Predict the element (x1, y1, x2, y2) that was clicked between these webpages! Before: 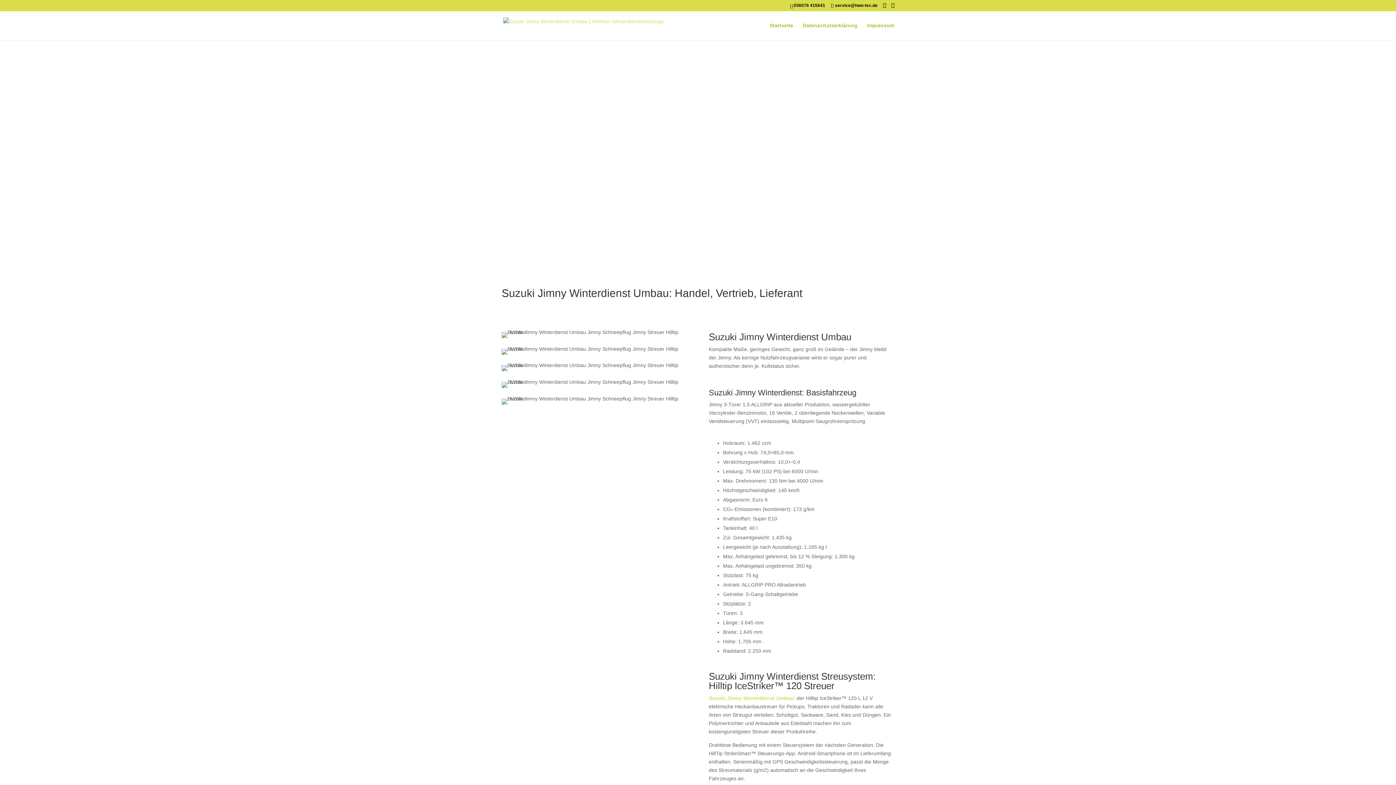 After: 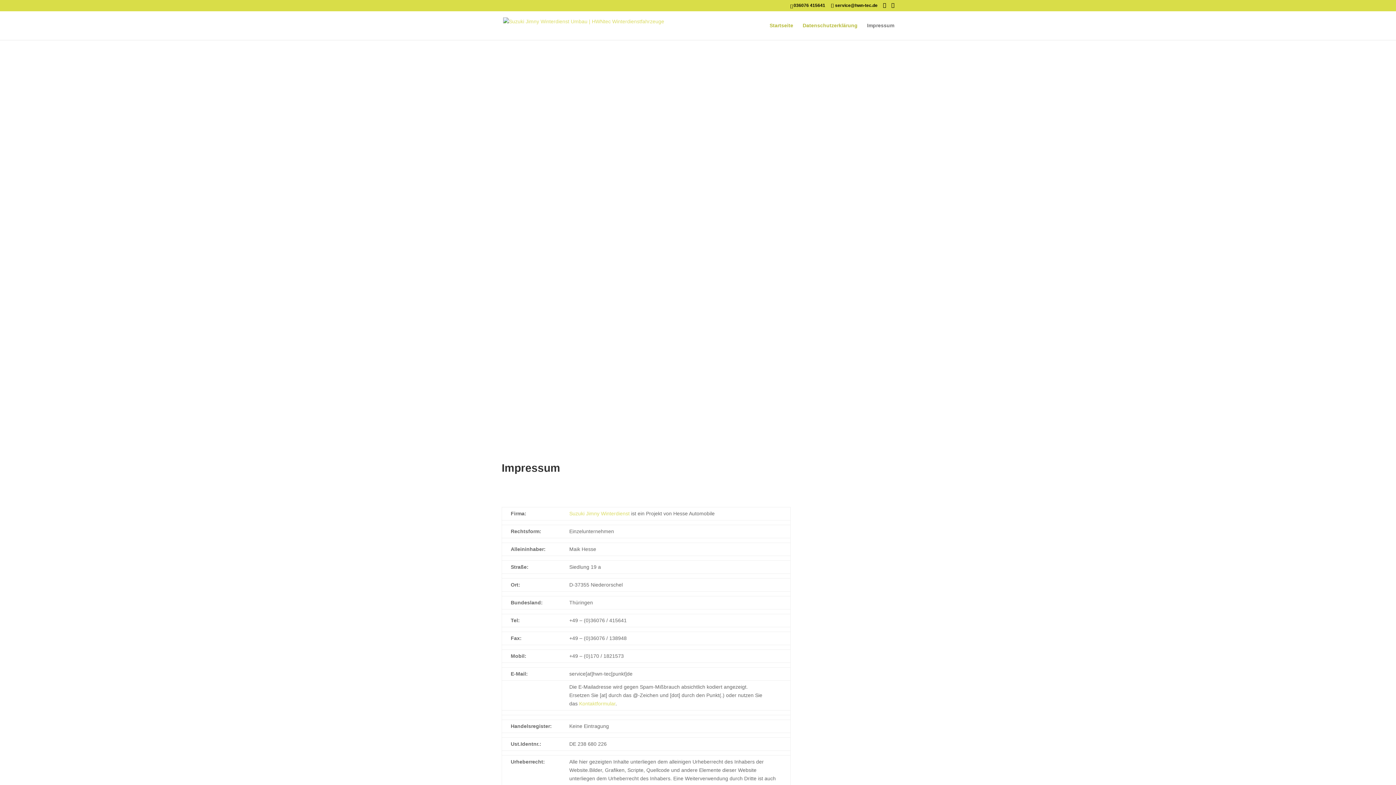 Action: label: Impressum bbox: (867, 22, 894, 40)